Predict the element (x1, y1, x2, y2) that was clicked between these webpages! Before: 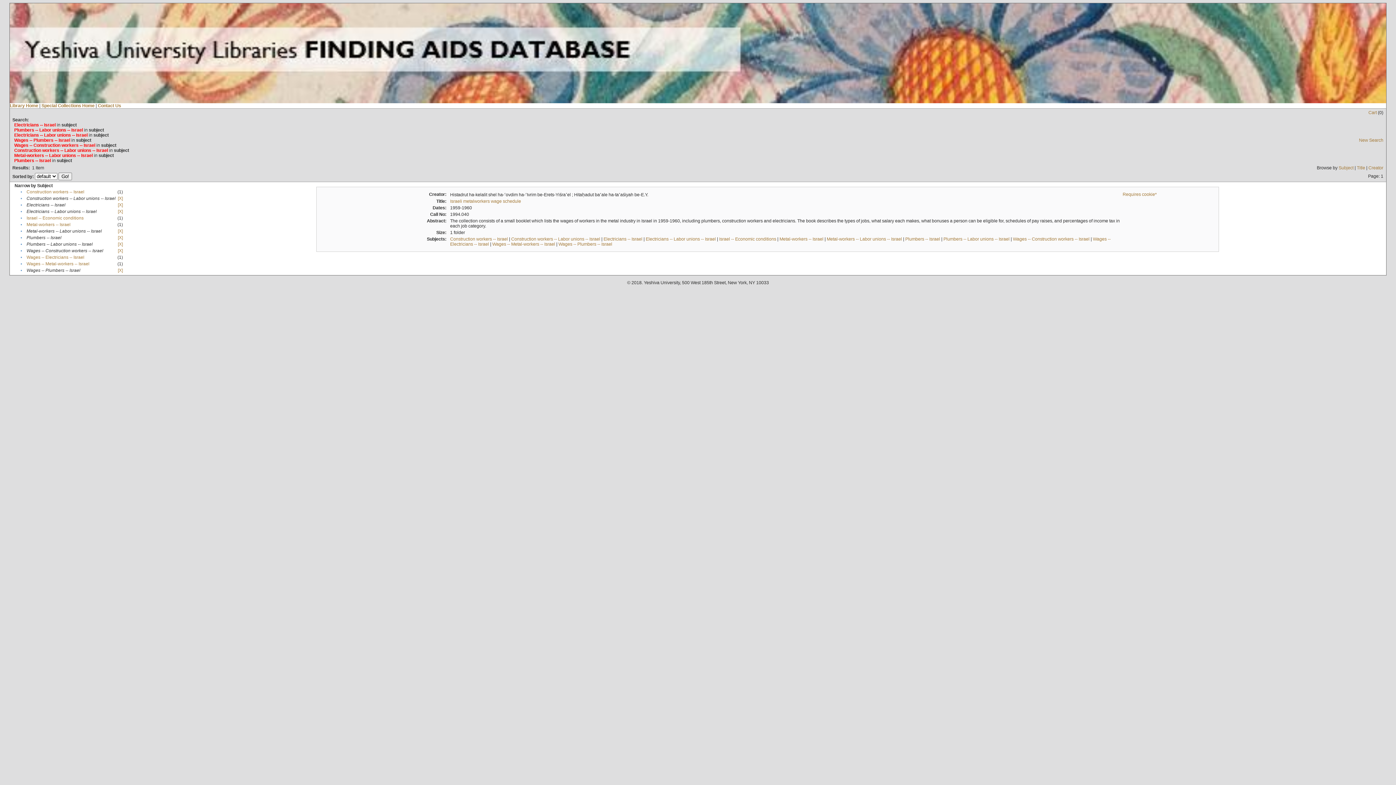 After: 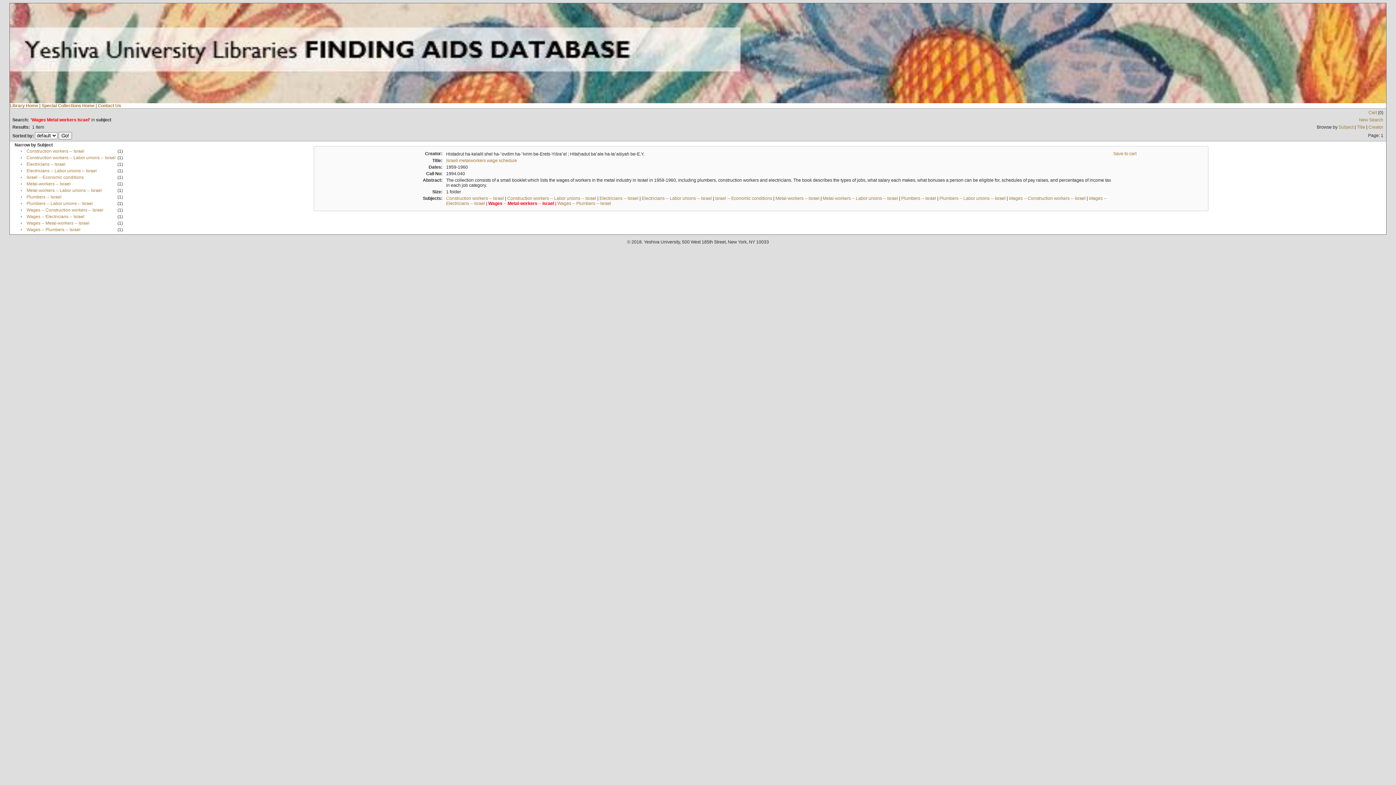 Action: label: Wages -- Metal-workers -- Israel bbox: (492, 241, 555, 246)